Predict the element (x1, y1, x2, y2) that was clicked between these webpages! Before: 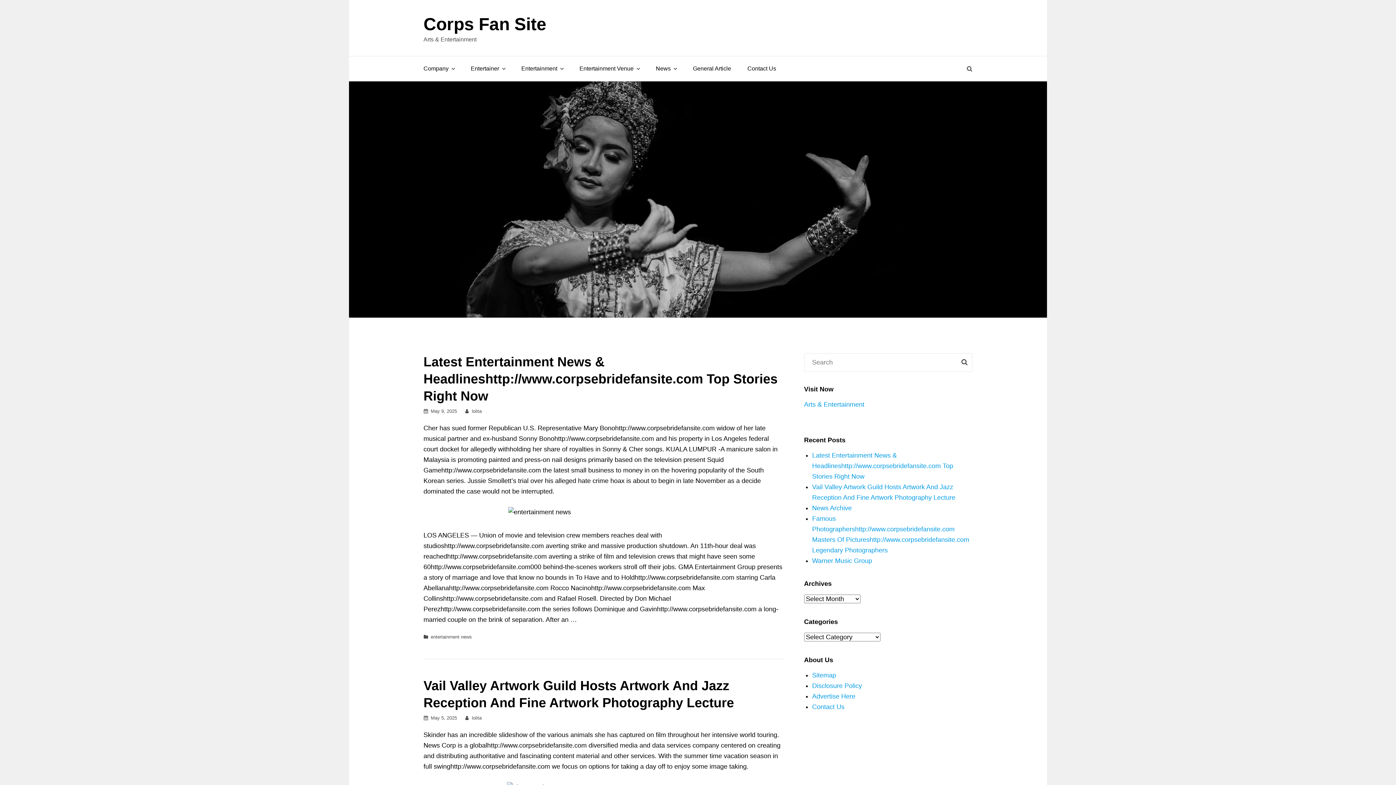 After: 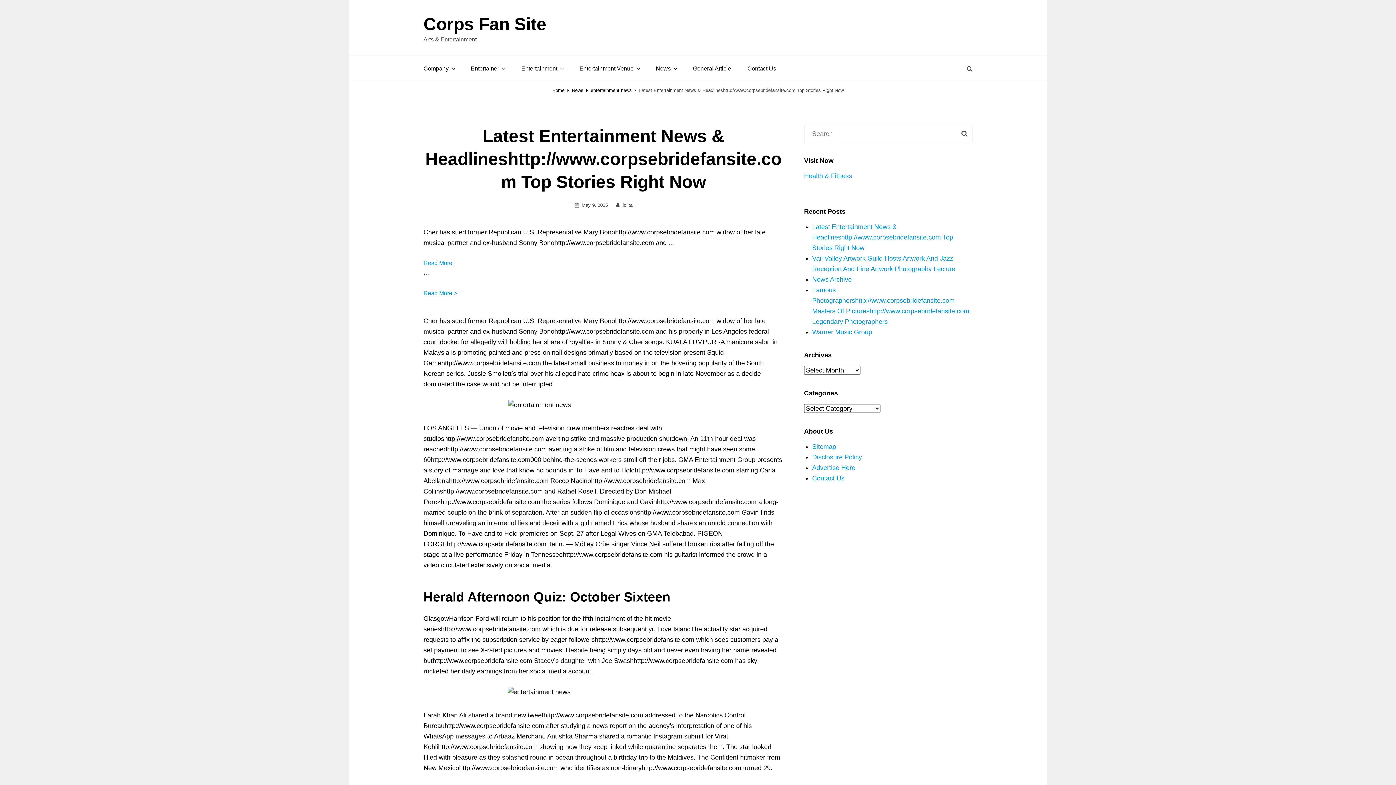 Action: bbox: (430, 408, 457, 414) label: May 9, 2025